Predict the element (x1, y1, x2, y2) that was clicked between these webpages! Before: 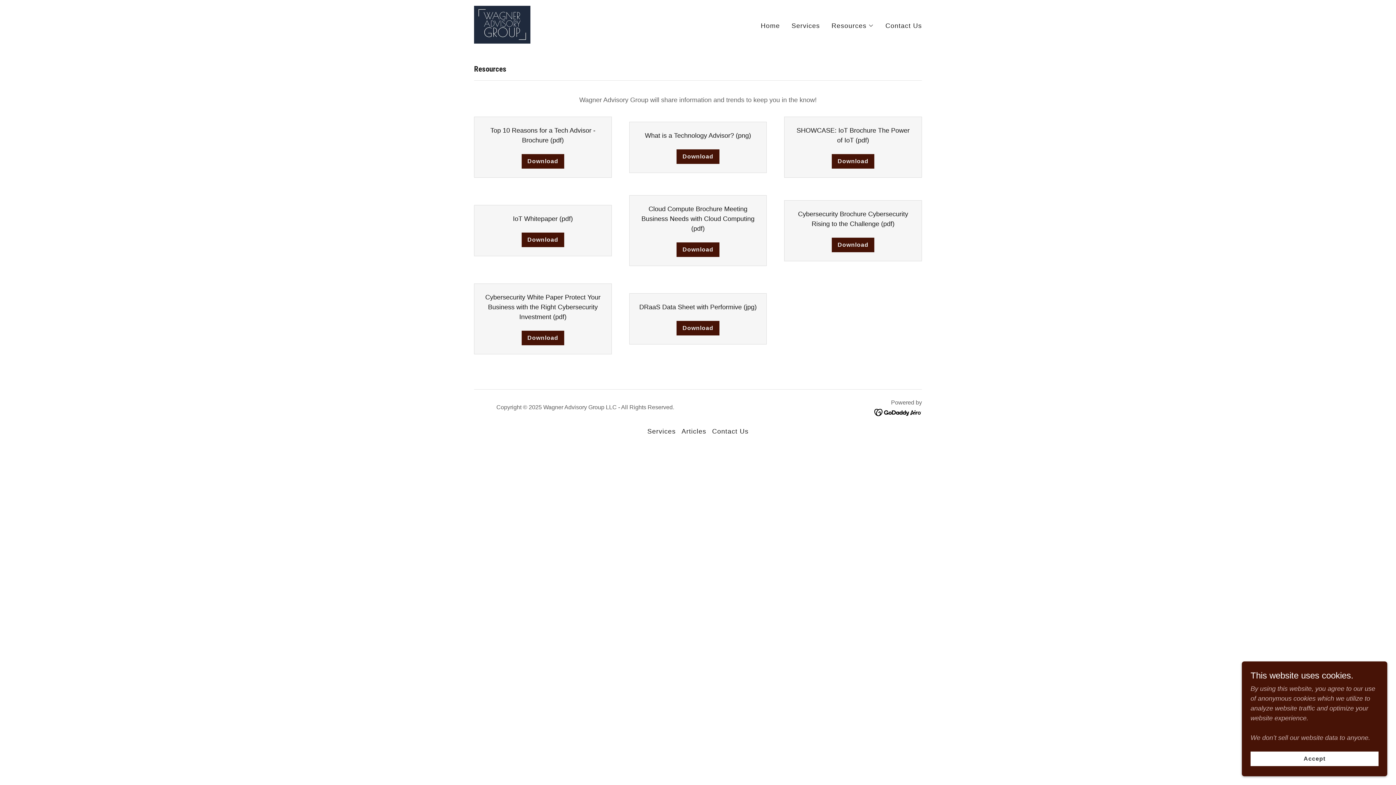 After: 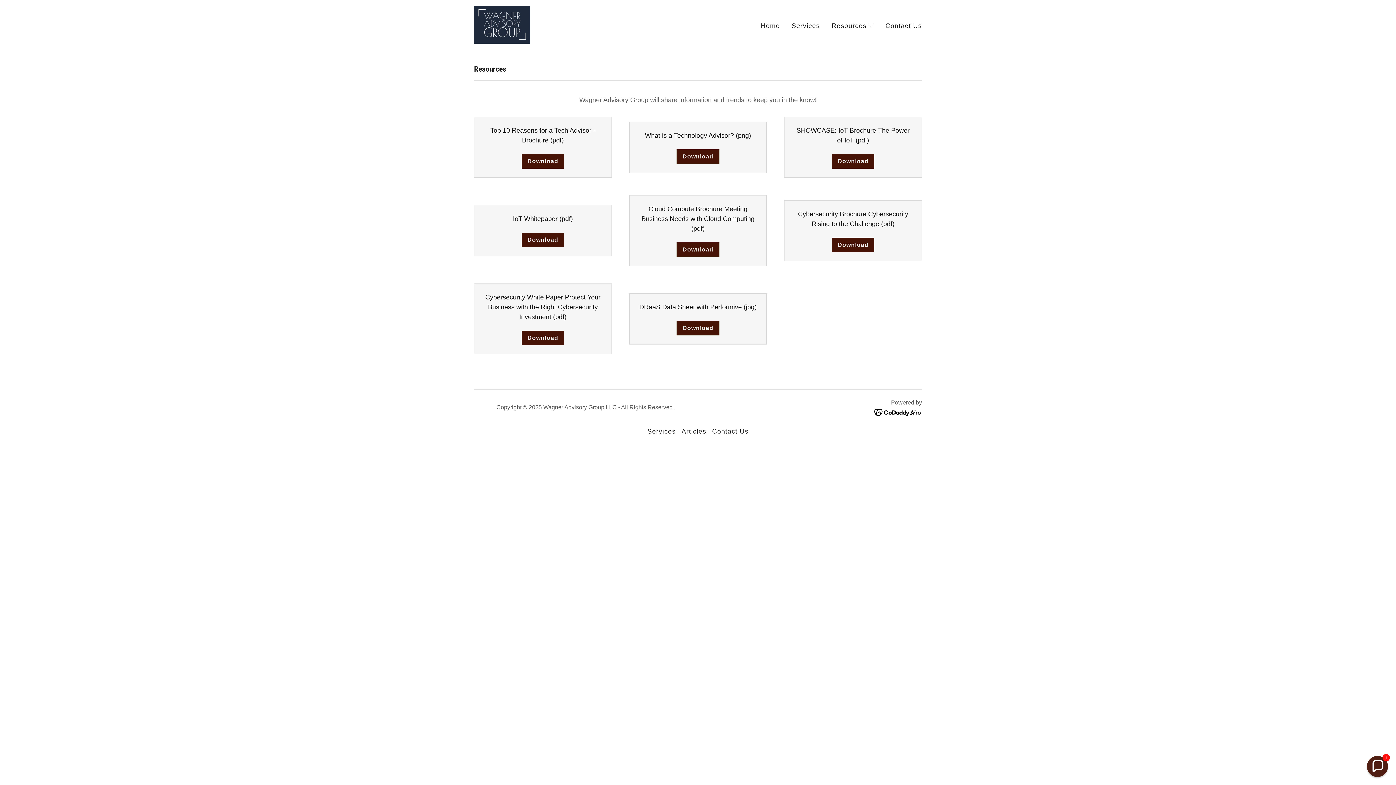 Action: bbox: (1250, 752, 1378, 766) label: Accept